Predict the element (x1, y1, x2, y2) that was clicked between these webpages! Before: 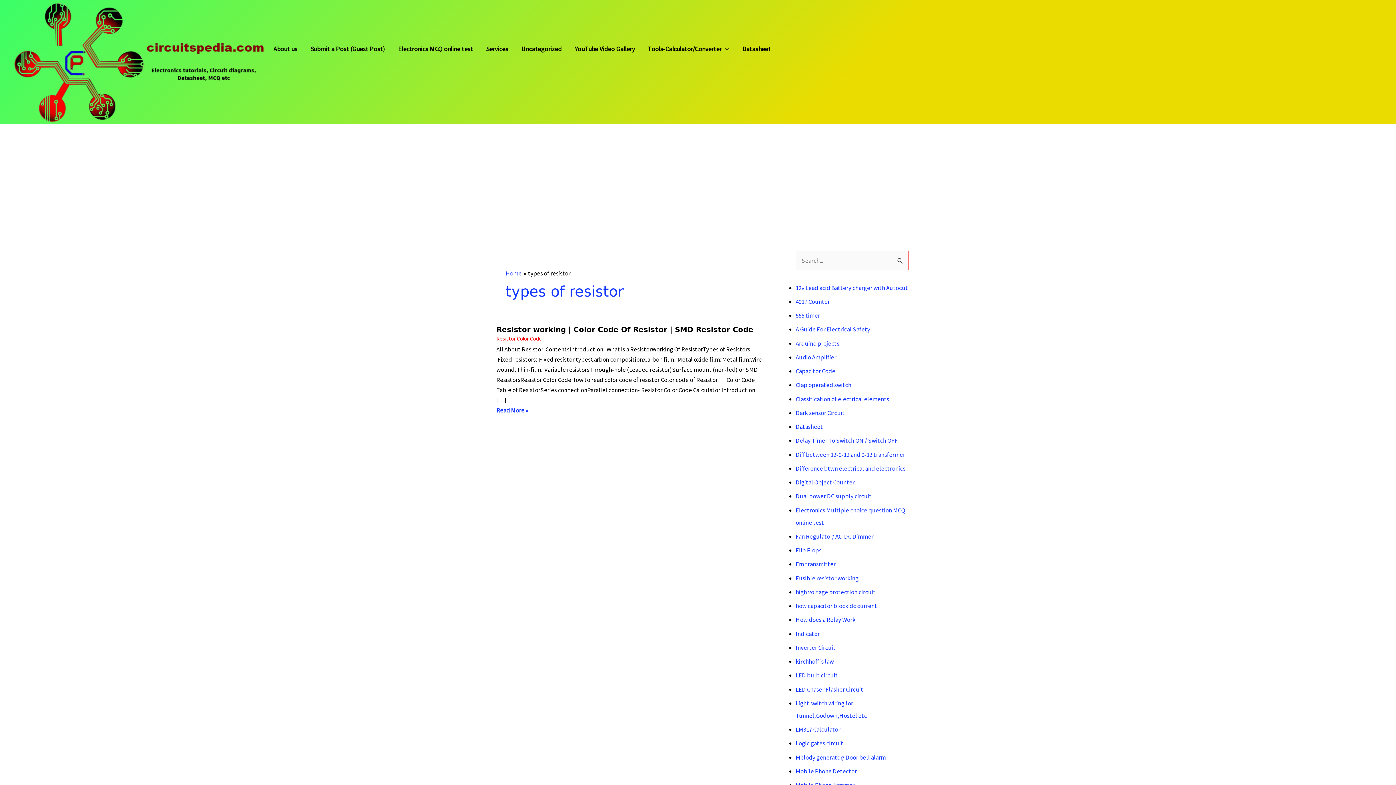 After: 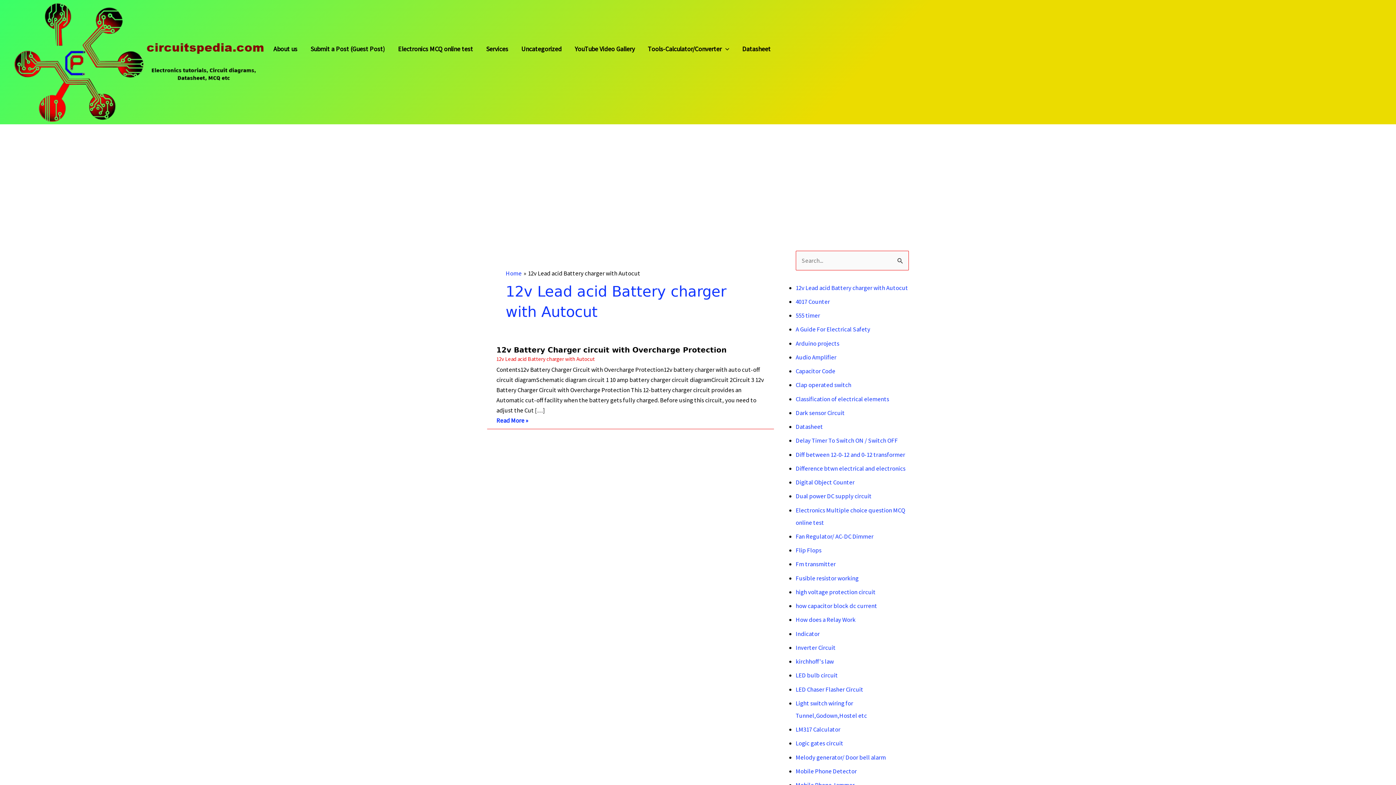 Action: bbox: (795, 283, 908, 291) label: 12v Lead acid Battery charger with Autocut